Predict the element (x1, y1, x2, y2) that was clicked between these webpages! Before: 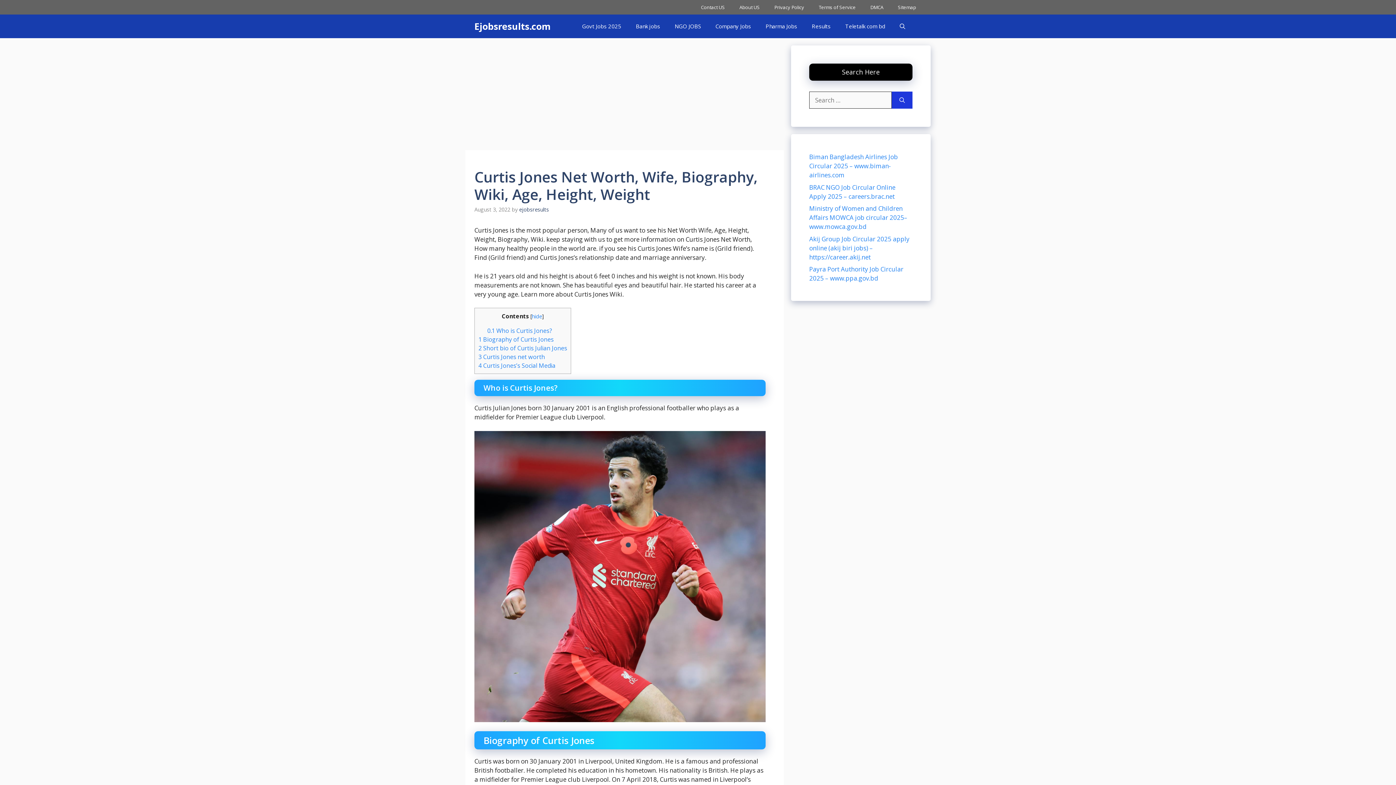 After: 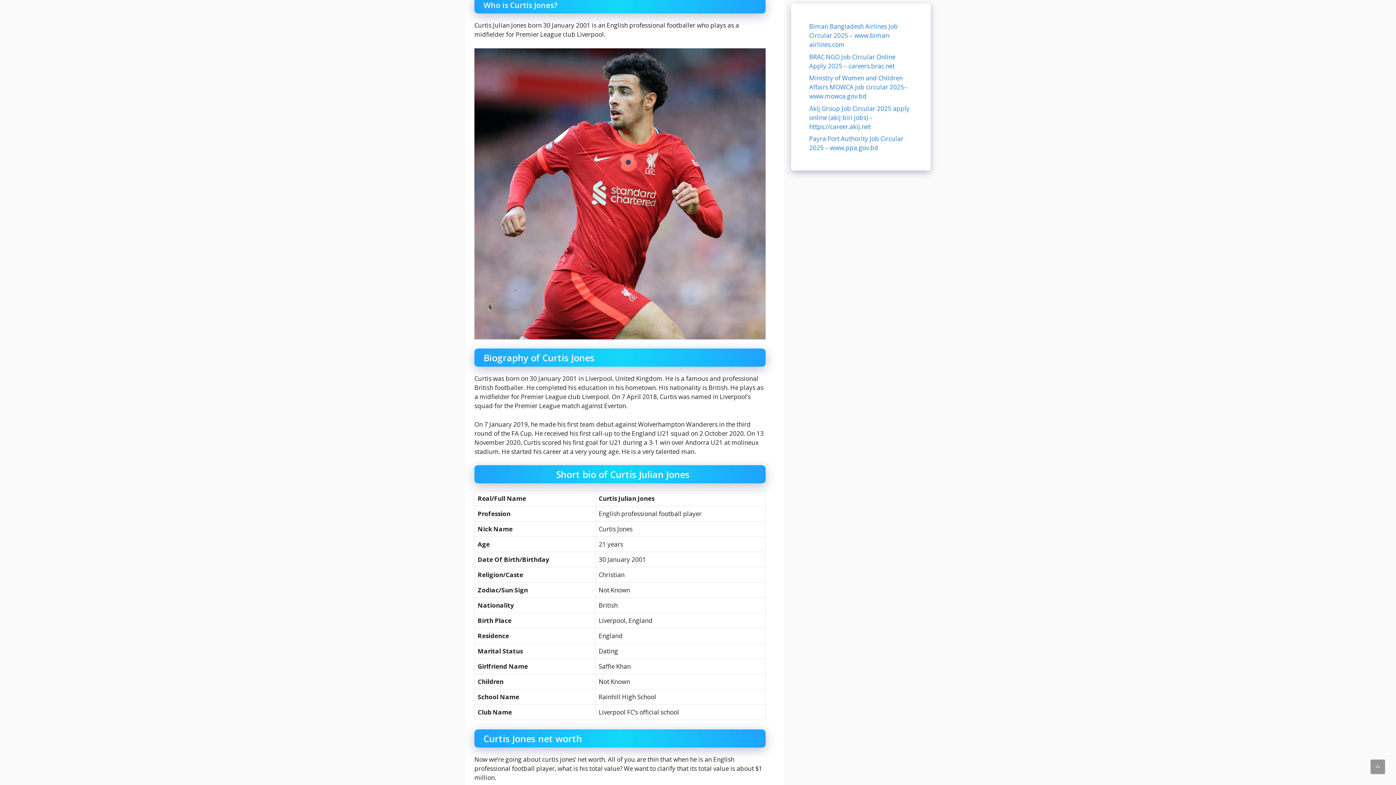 Action: label: 0.1 Who is Curtis Jones? bbox: (487, 327, 552, 335)